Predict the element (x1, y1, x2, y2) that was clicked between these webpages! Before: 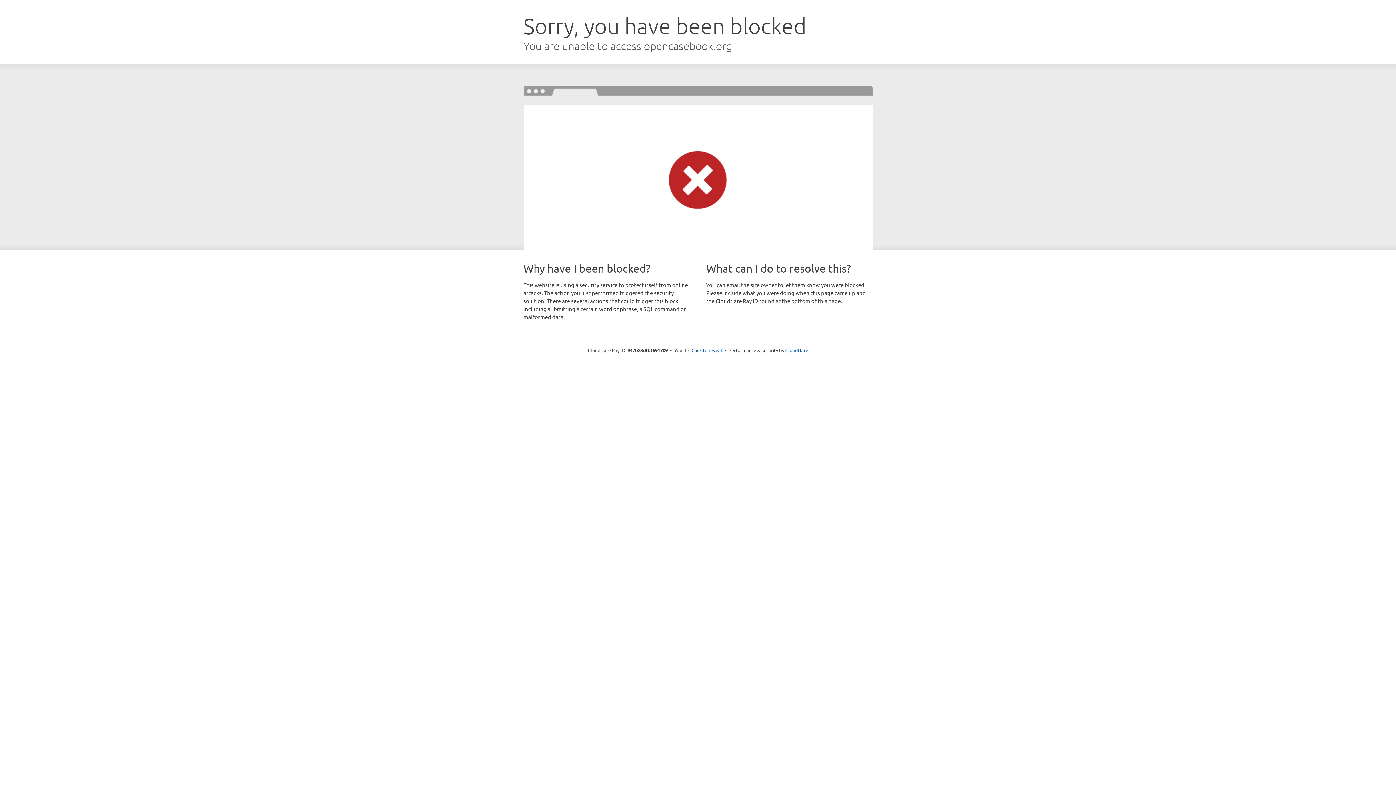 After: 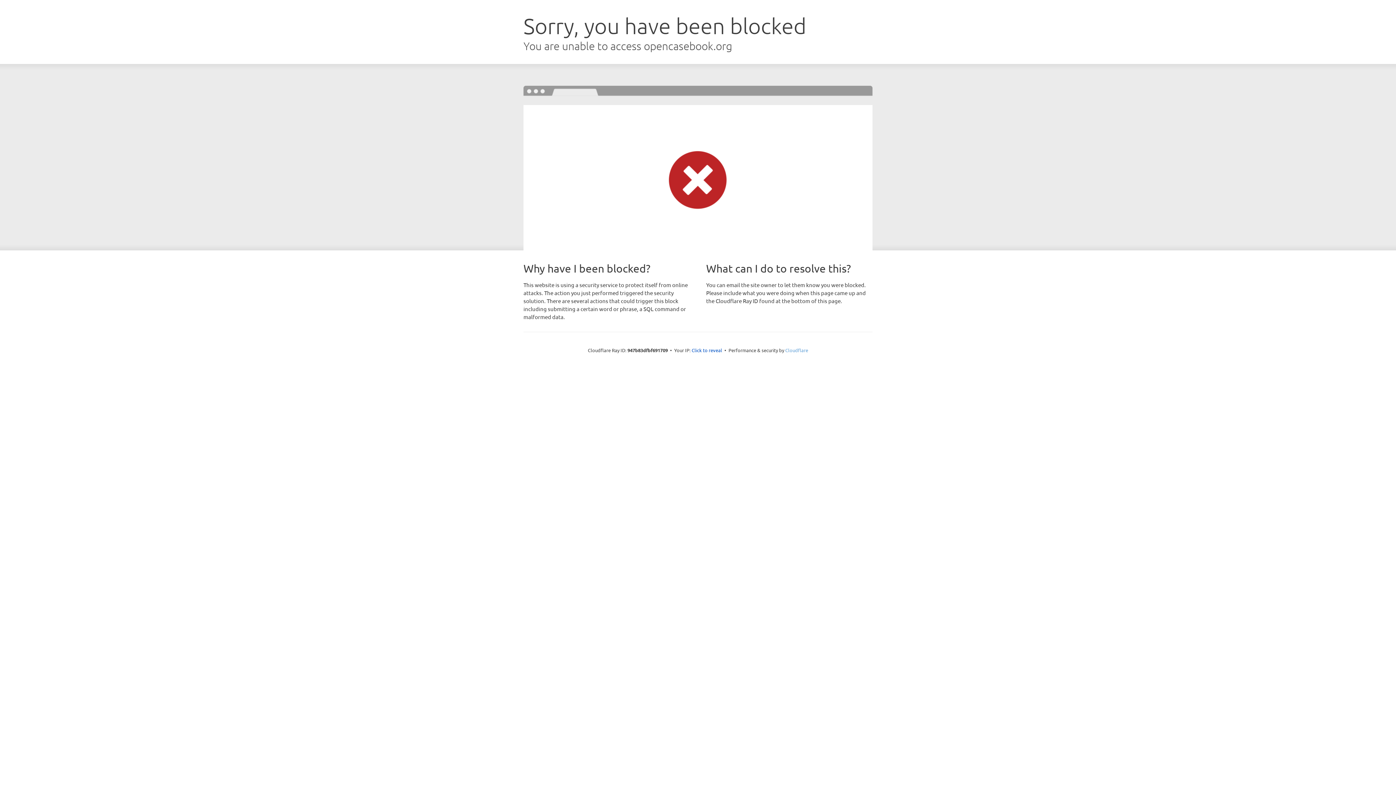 Action: bbox: (785, 347, 808, 353) label: Cloudflare